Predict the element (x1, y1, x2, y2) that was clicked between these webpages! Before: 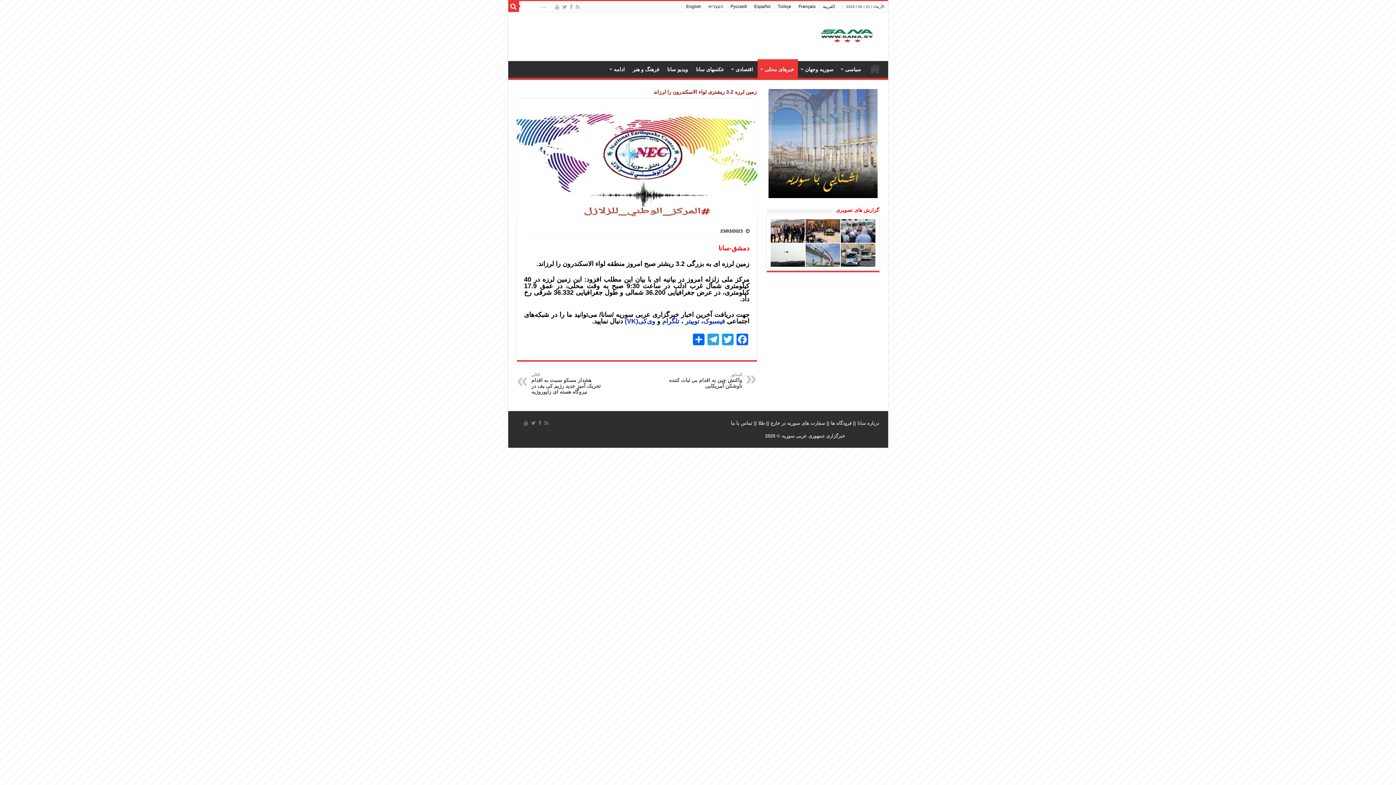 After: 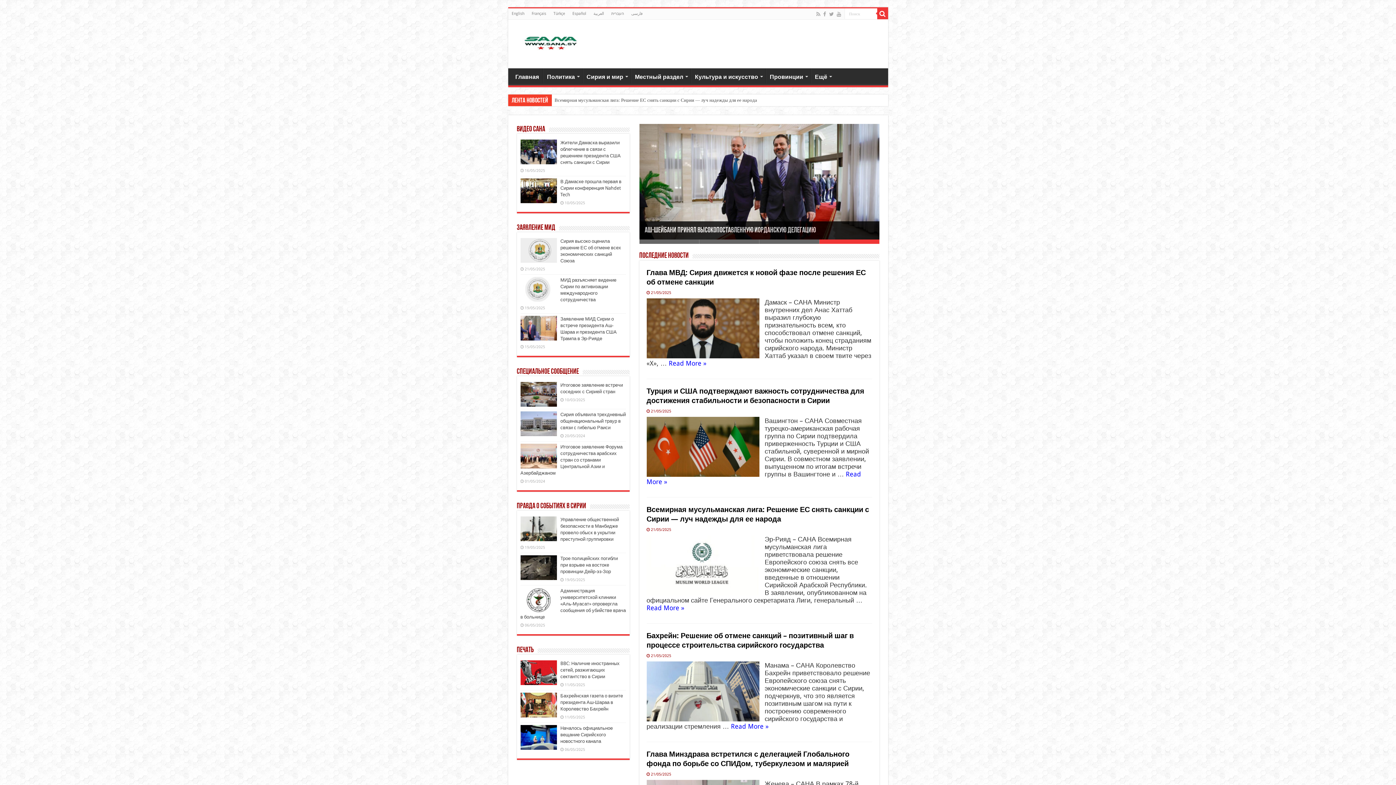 Action: bbox: (727, 1, 750, 12) label: Pусский